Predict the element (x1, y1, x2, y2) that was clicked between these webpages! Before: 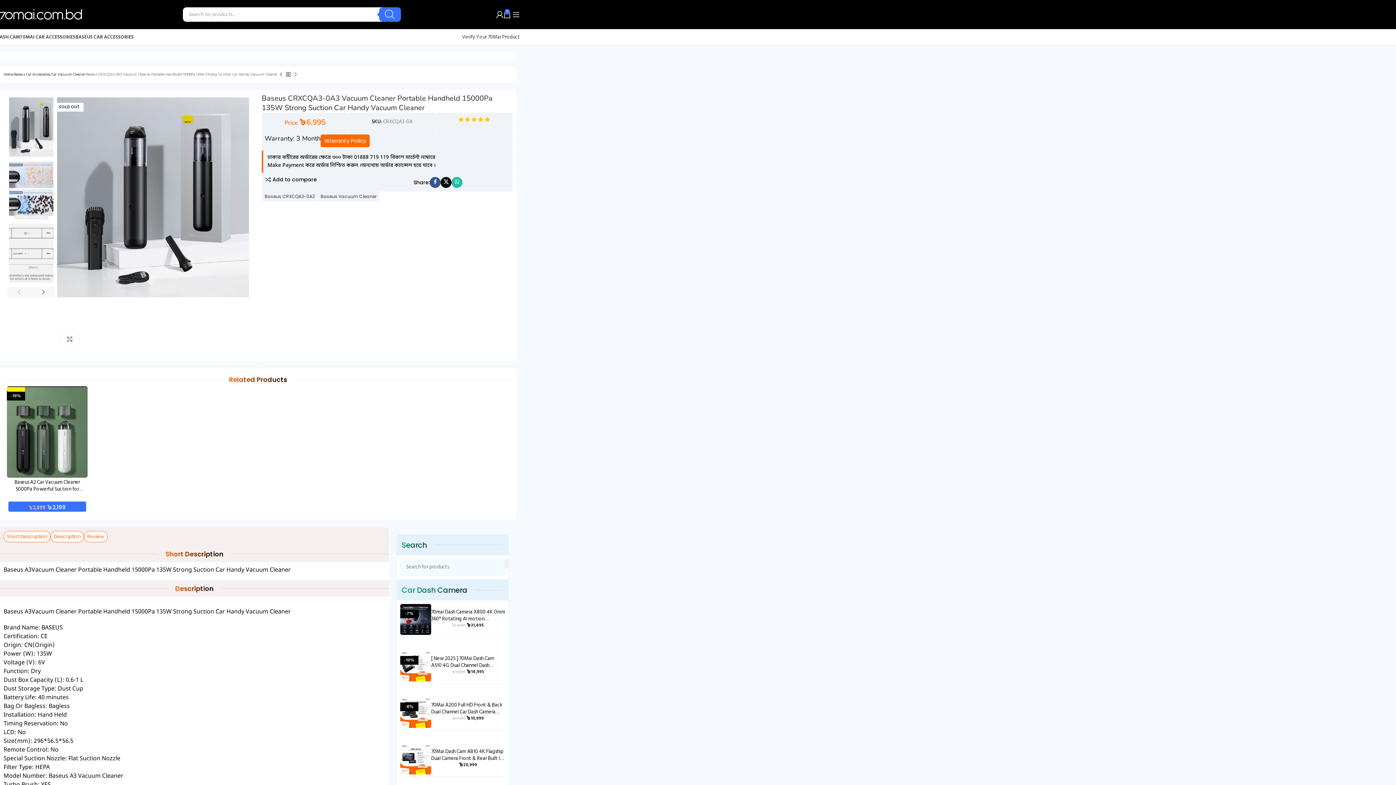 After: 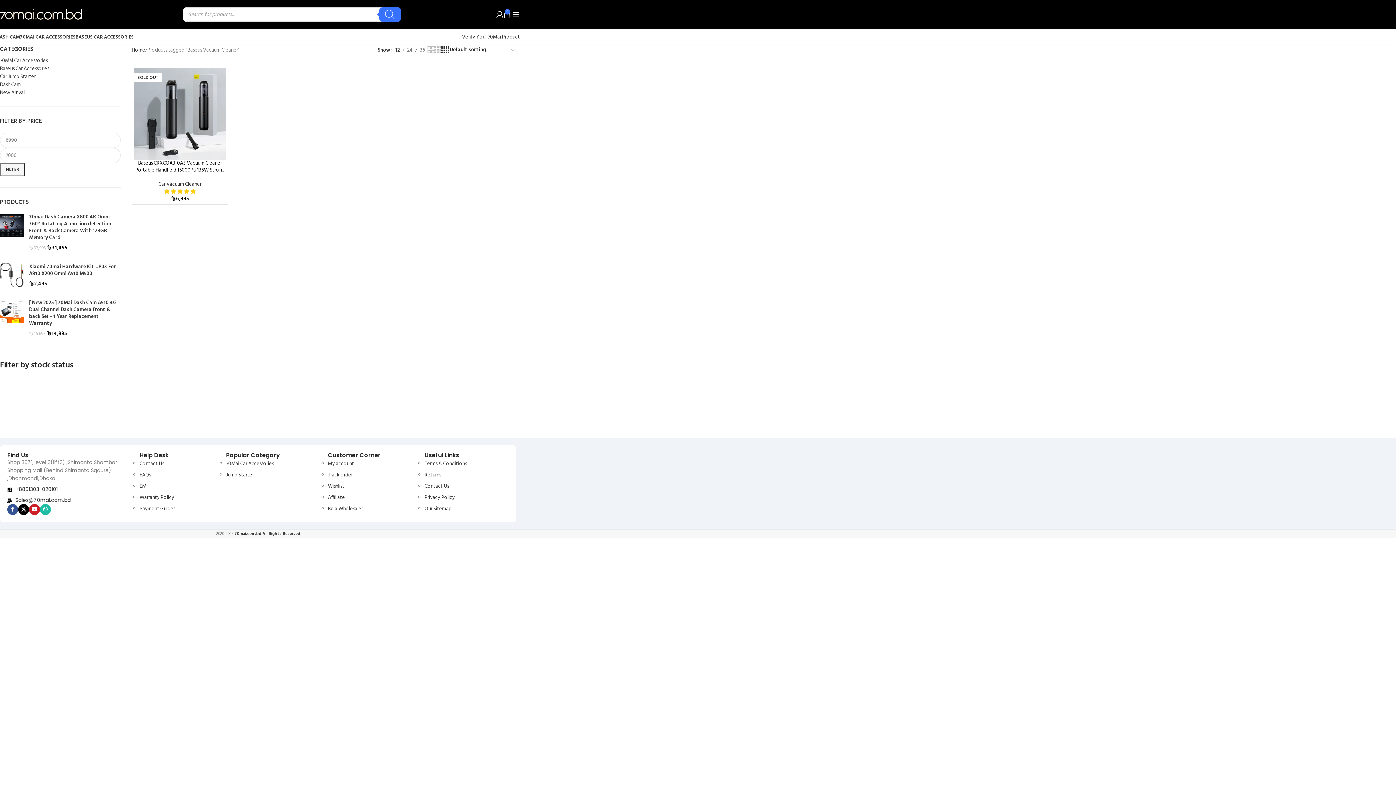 Action: label: Baseus Vacuum Cleaner bbox: (320, 193, 376, 199)